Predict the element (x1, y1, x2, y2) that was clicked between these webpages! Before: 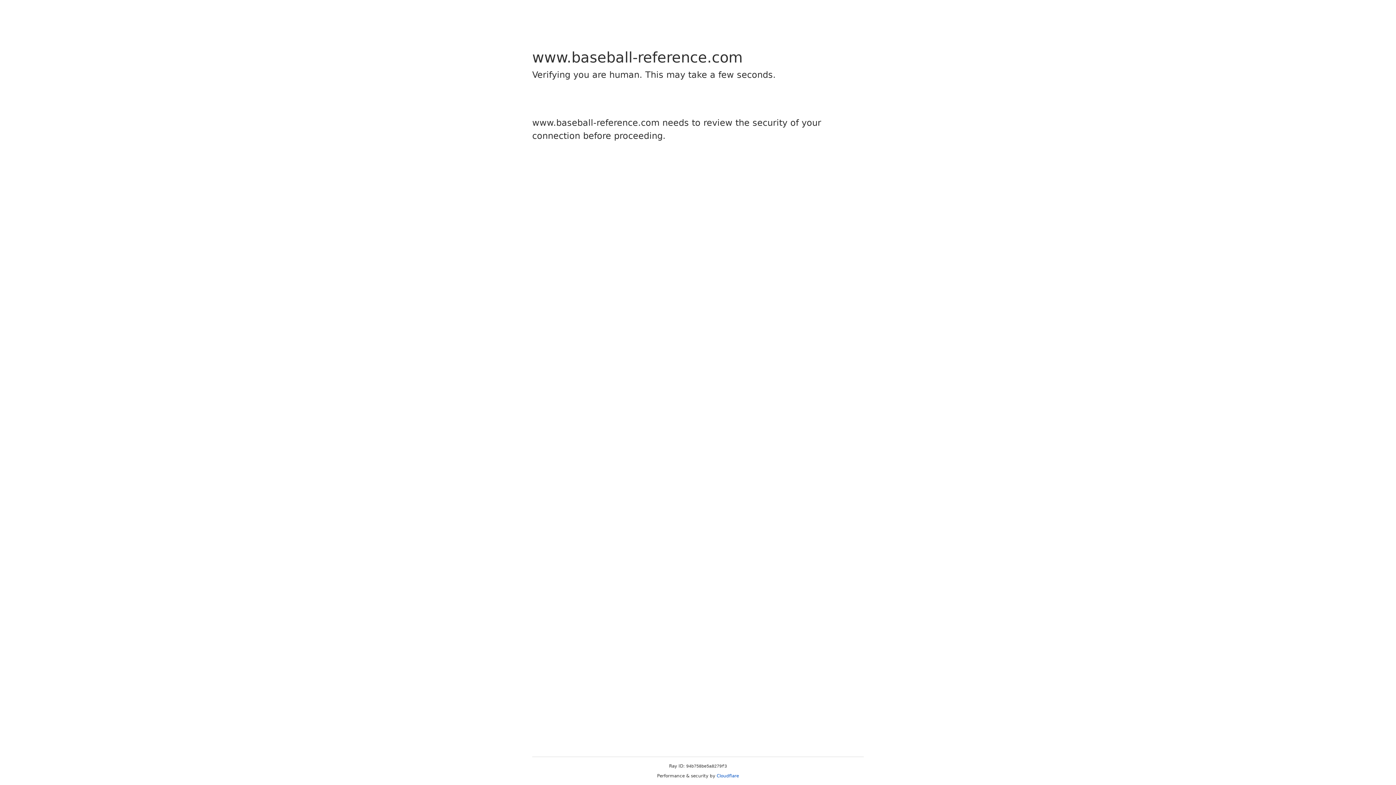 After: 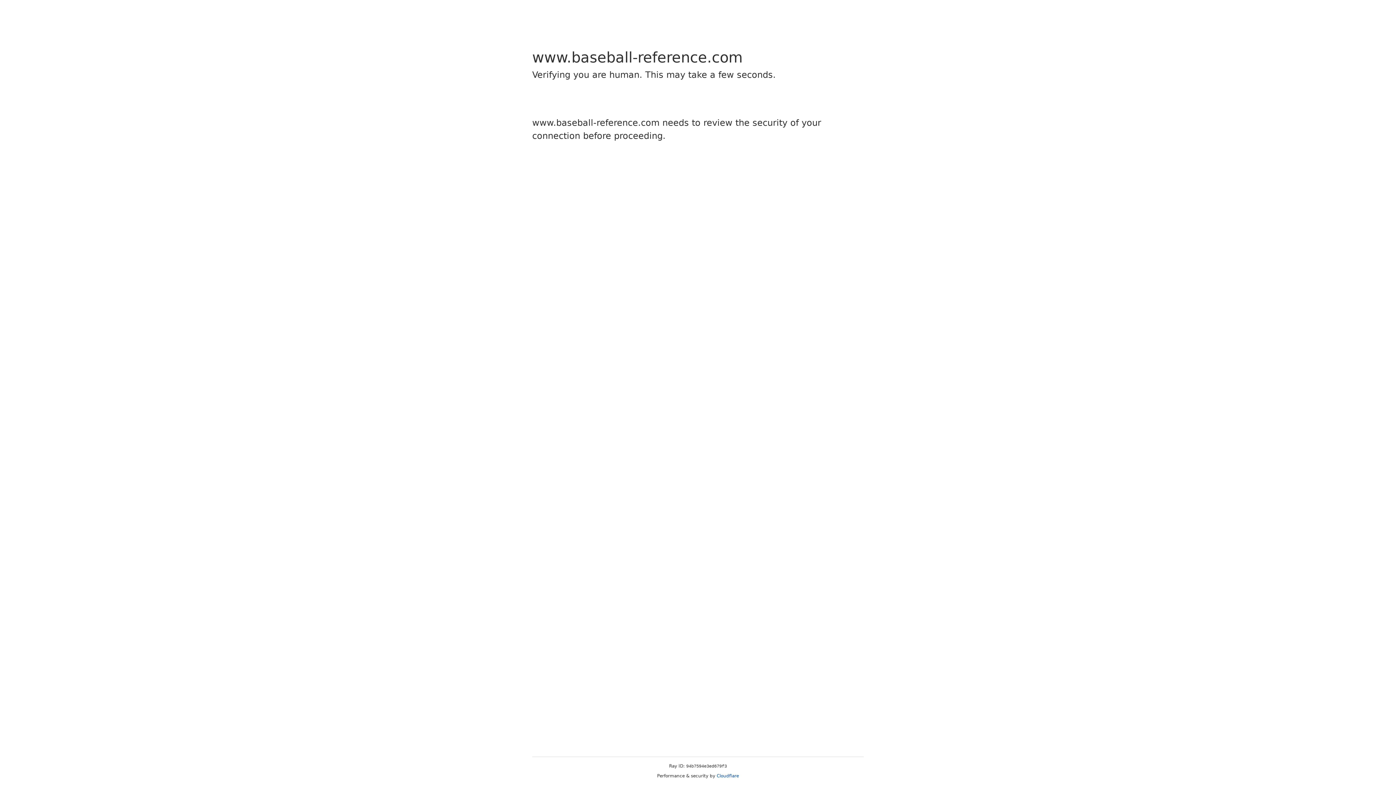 Action: label: Cloudflare bbox: (716, 773, 739, 778)